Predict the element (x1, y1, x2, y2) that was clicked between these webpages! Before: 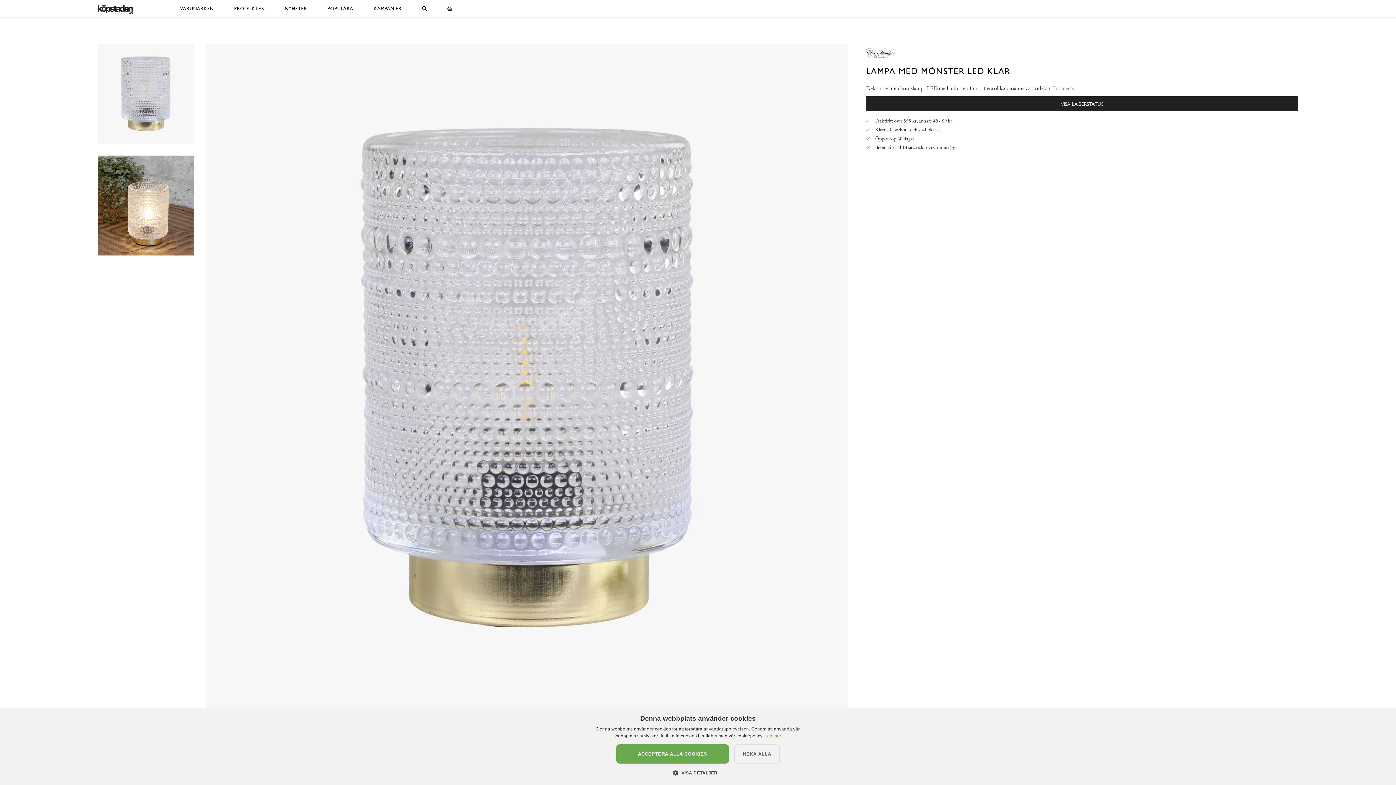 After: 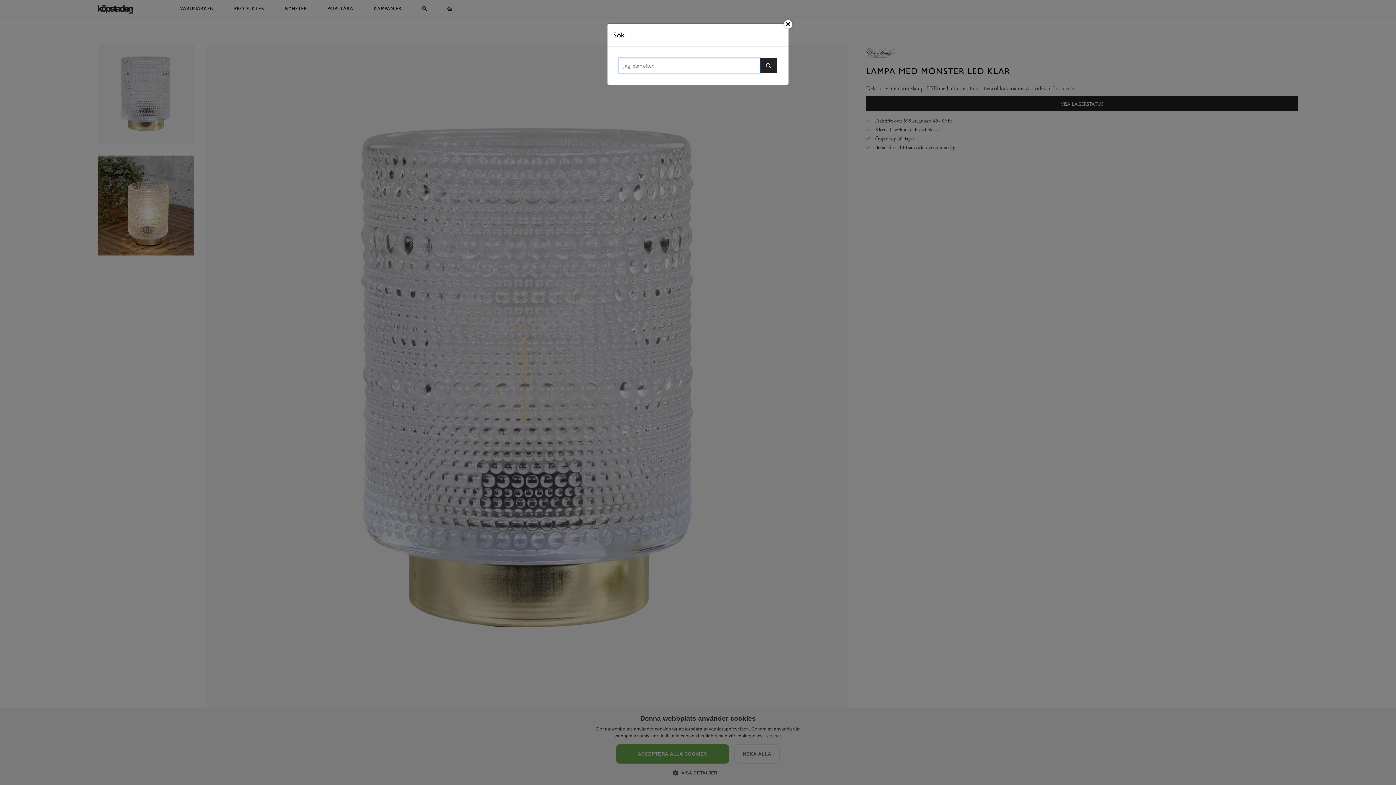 Action: bbox: (411, 0, 437, 17)